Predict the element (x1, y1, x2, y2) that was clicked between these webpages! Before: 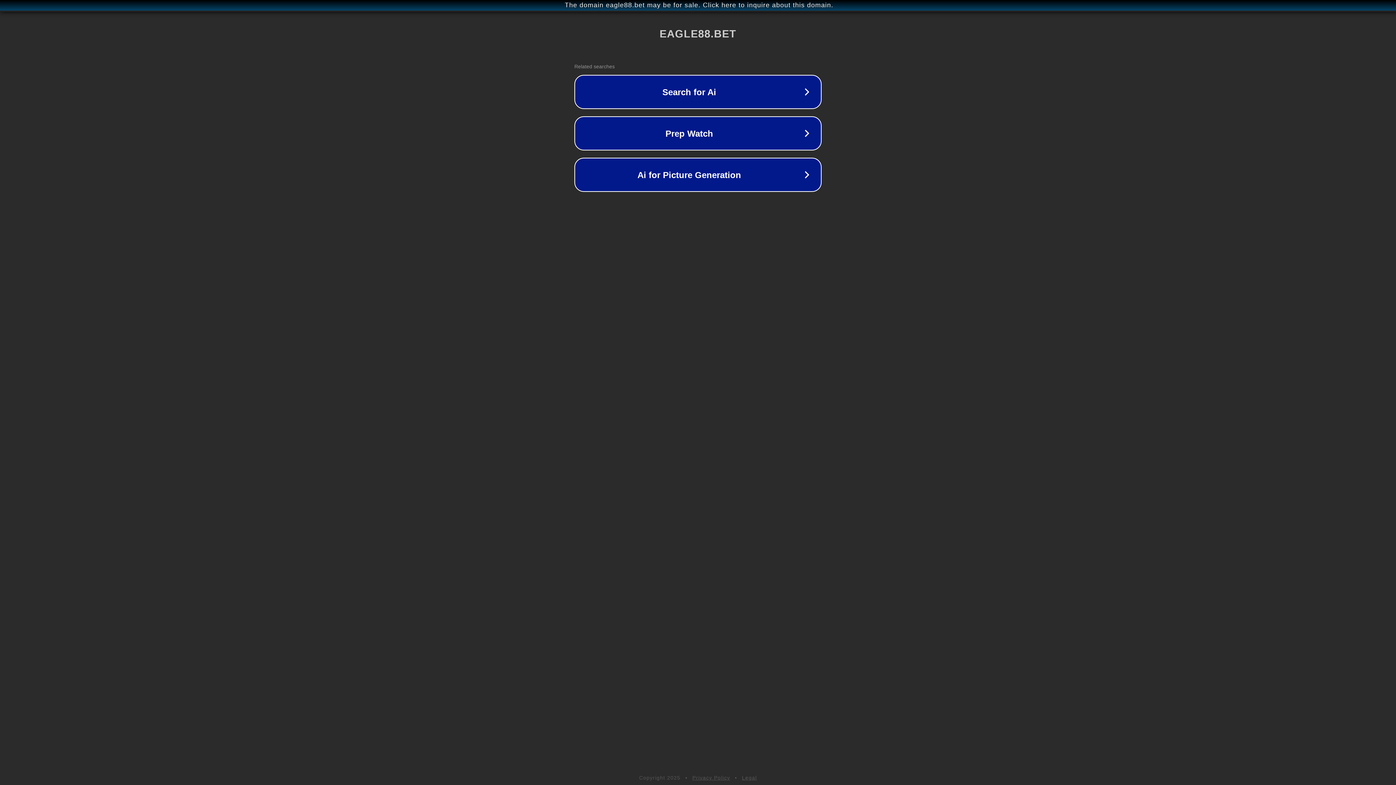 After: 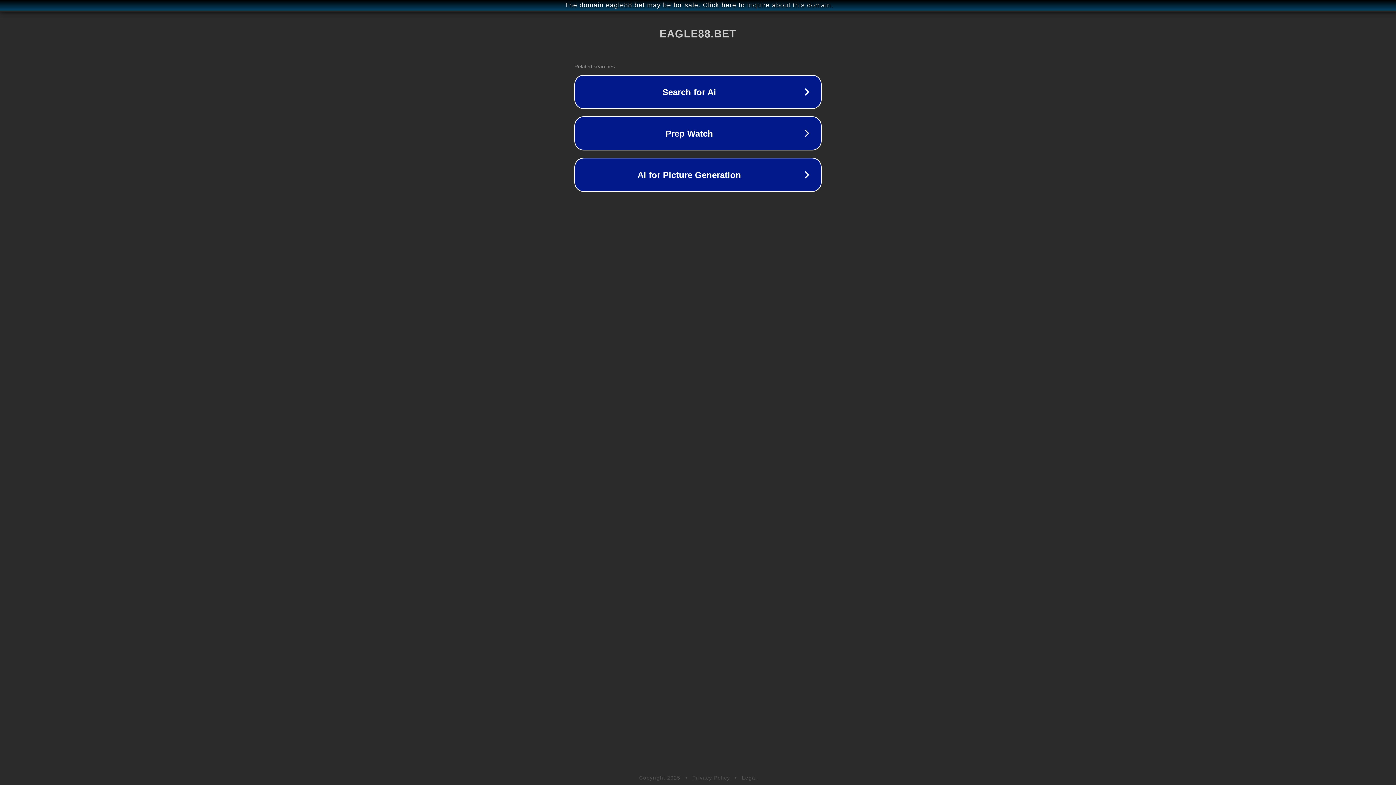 Action: label: Legal bbox: (742, 775, 757, 781)